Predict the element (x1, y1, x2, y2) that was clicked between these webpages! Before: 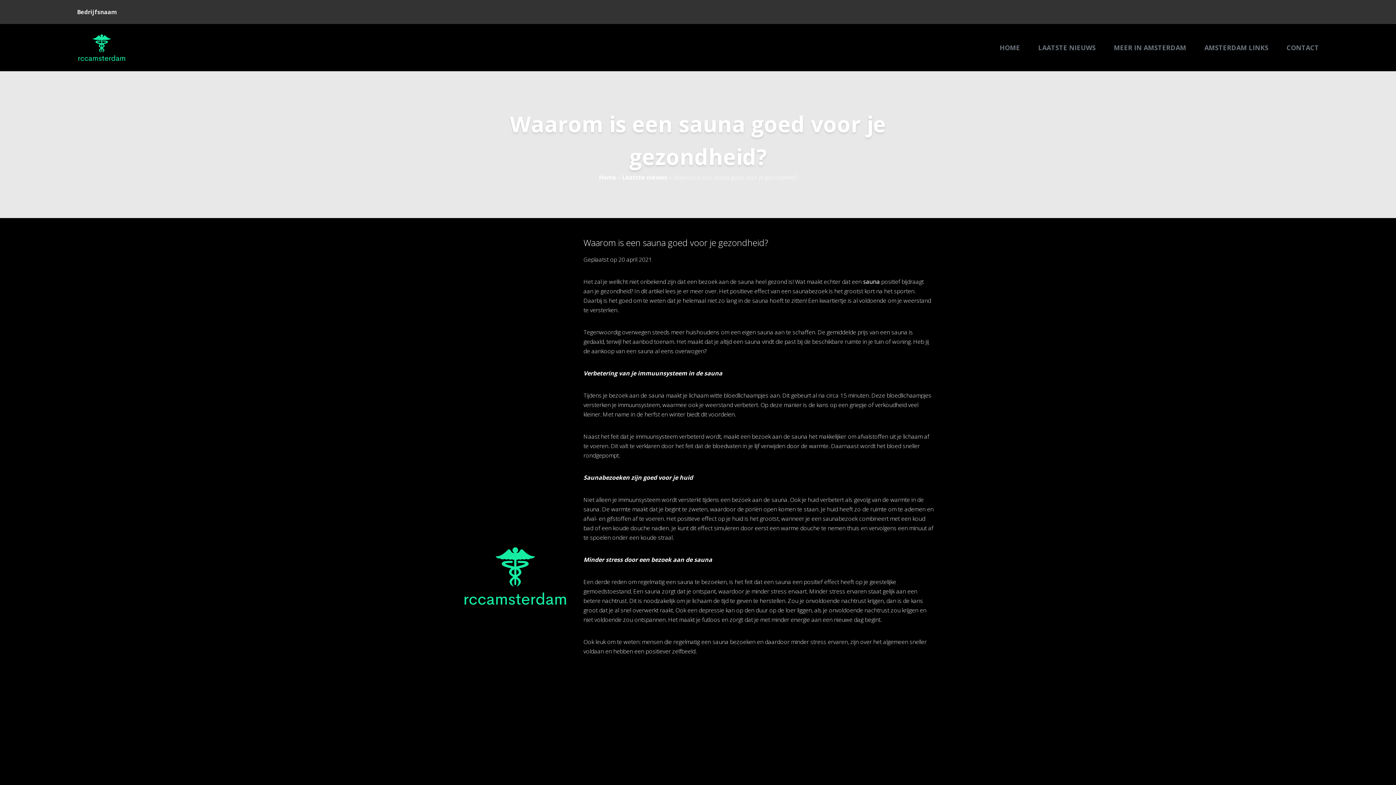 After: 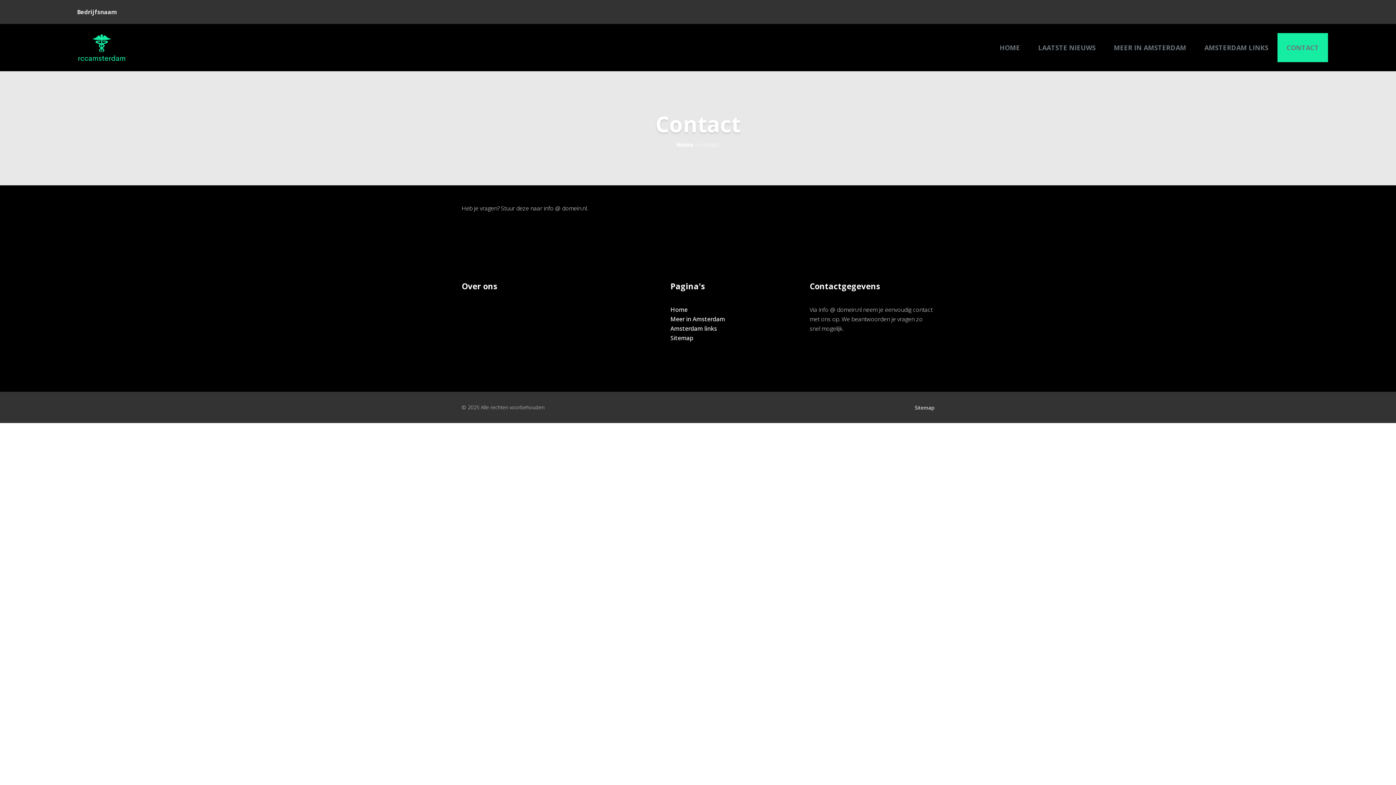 Action: bbox: (1277, 33, 1328, 62) label: CONTACT